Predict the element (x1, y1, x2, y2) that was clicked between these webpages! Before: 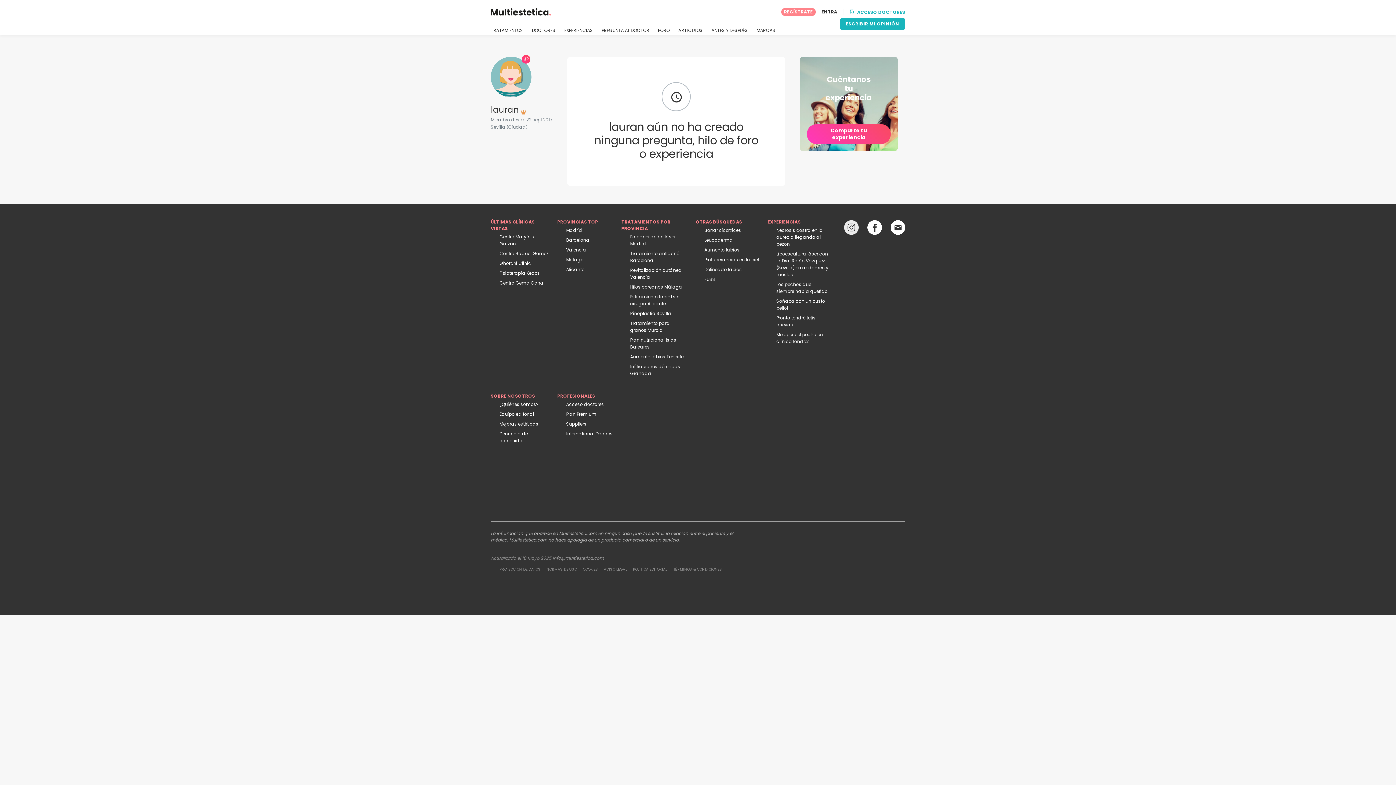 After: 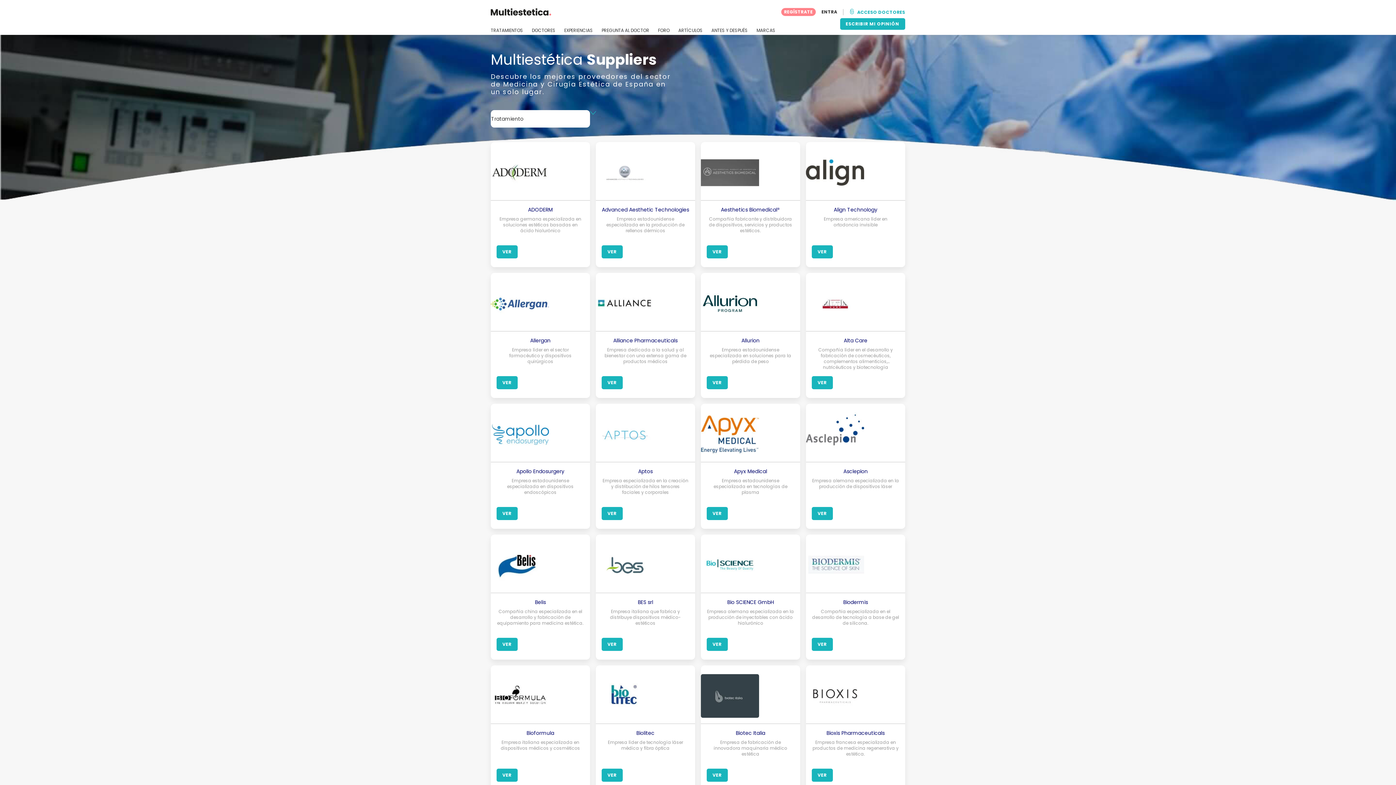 Action: label: Suppliers bbox: (566, 421, 586, 427)